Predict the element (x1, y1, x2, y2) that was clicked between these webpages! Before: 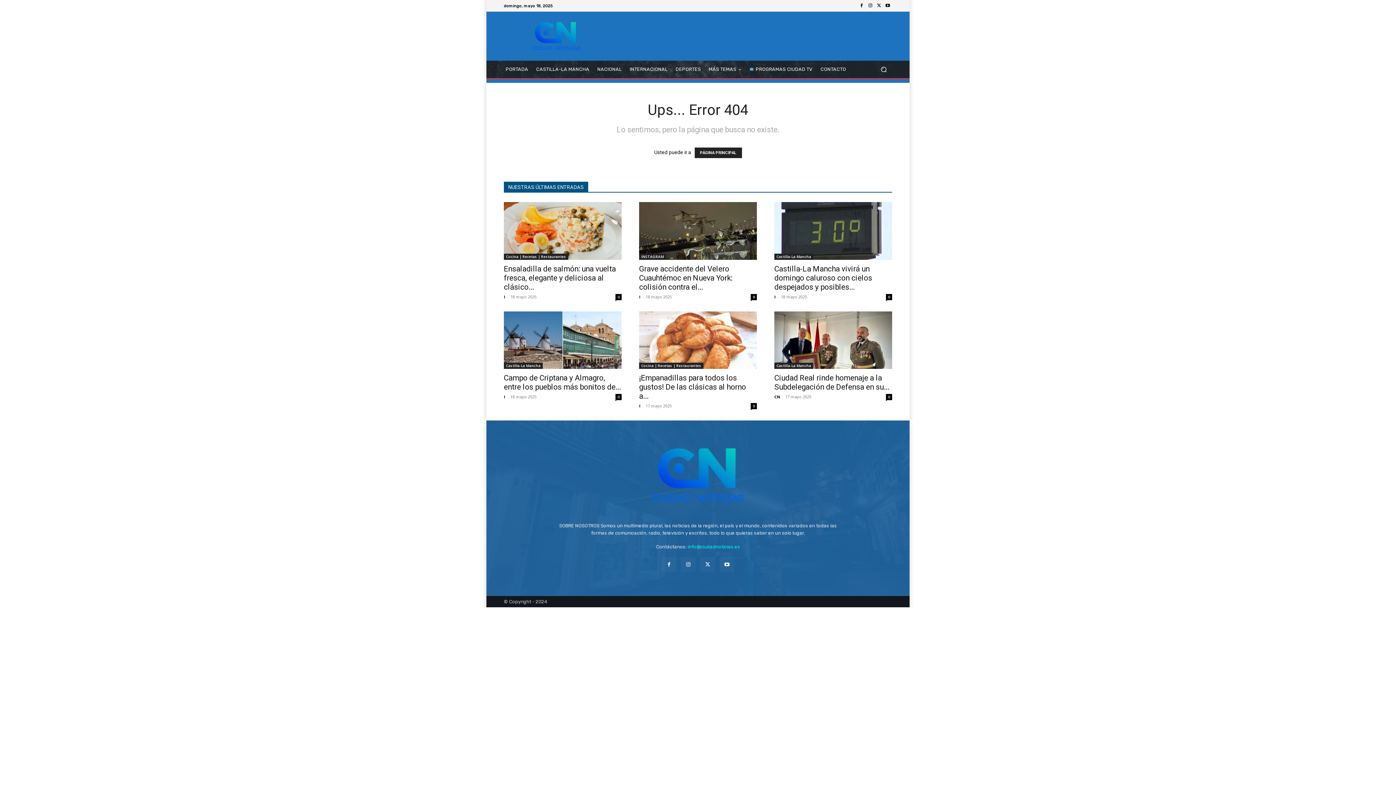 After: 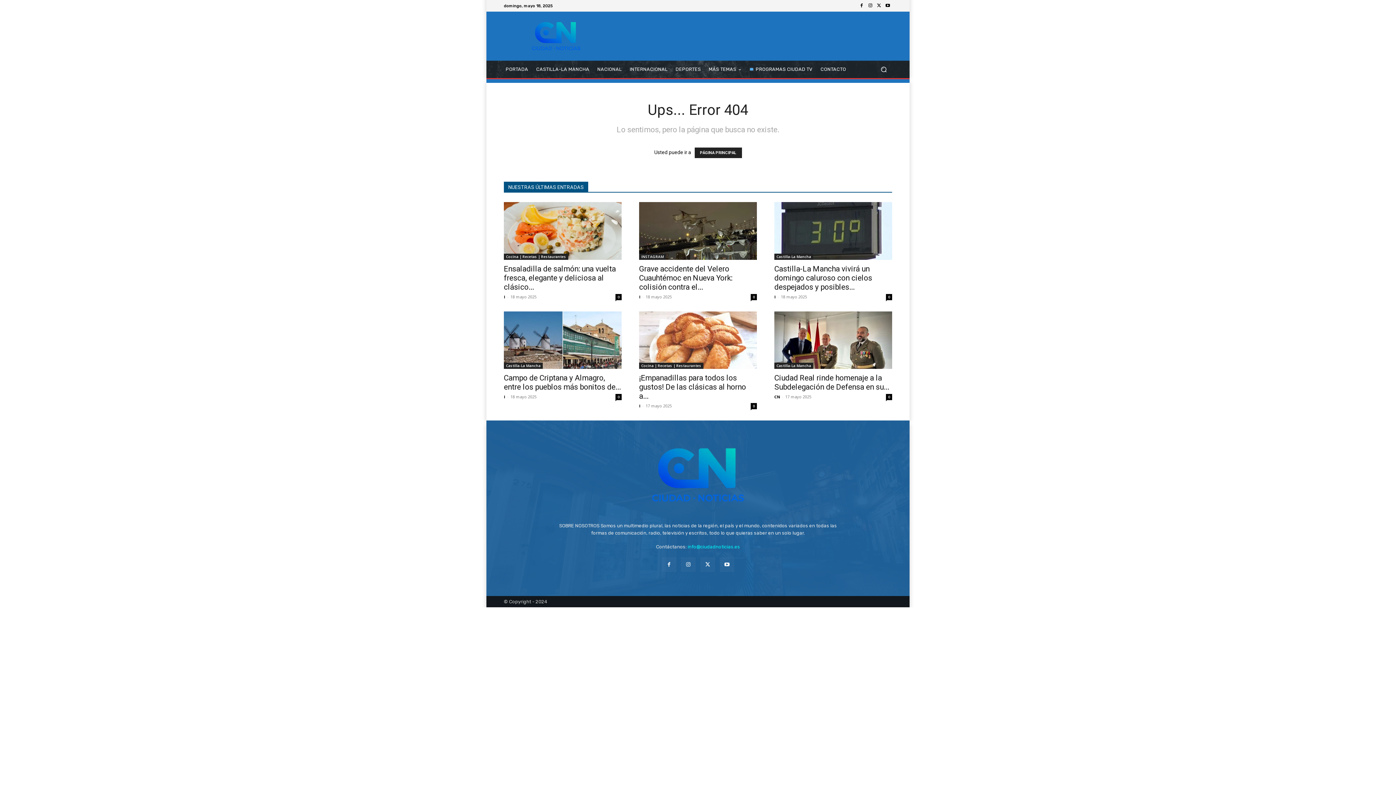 Action: bbox: (700, 557, 714, 572)